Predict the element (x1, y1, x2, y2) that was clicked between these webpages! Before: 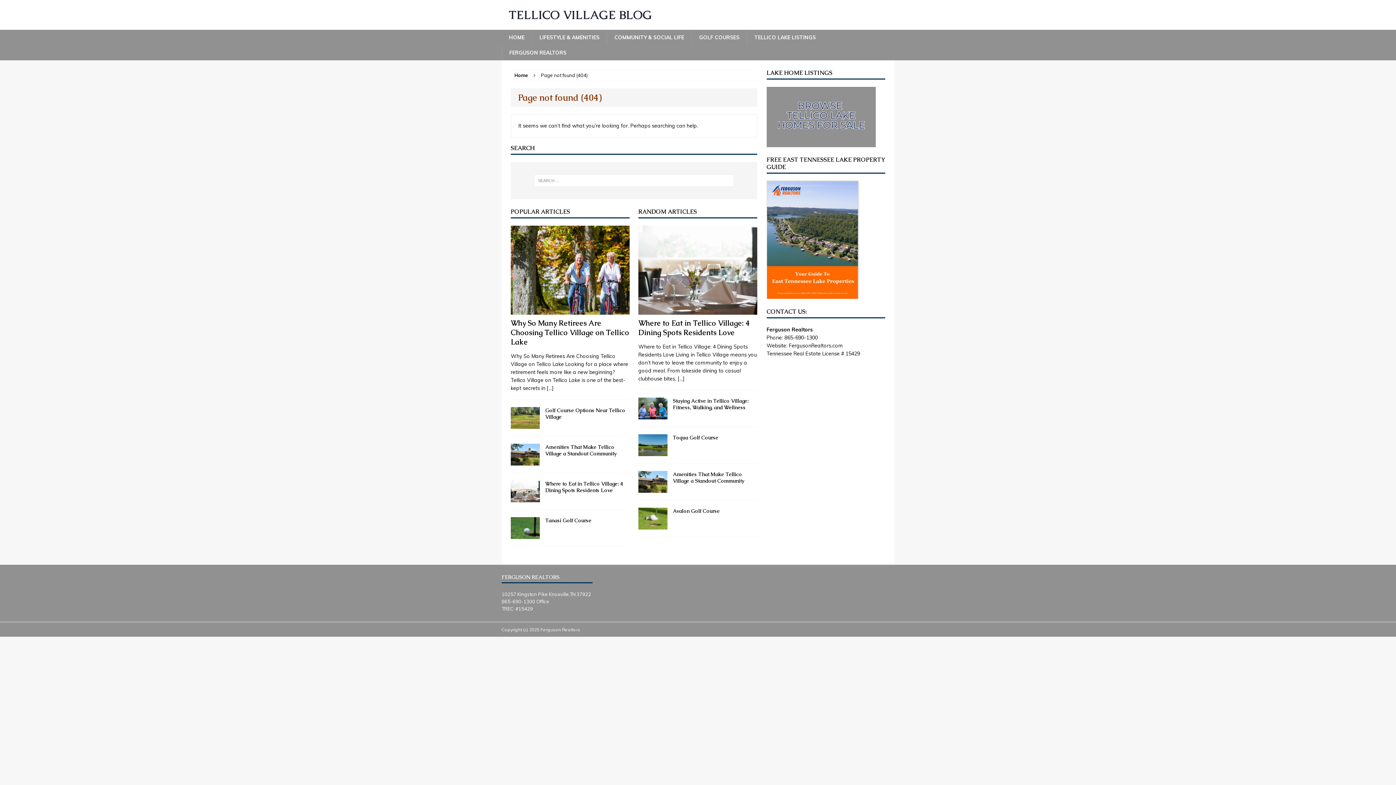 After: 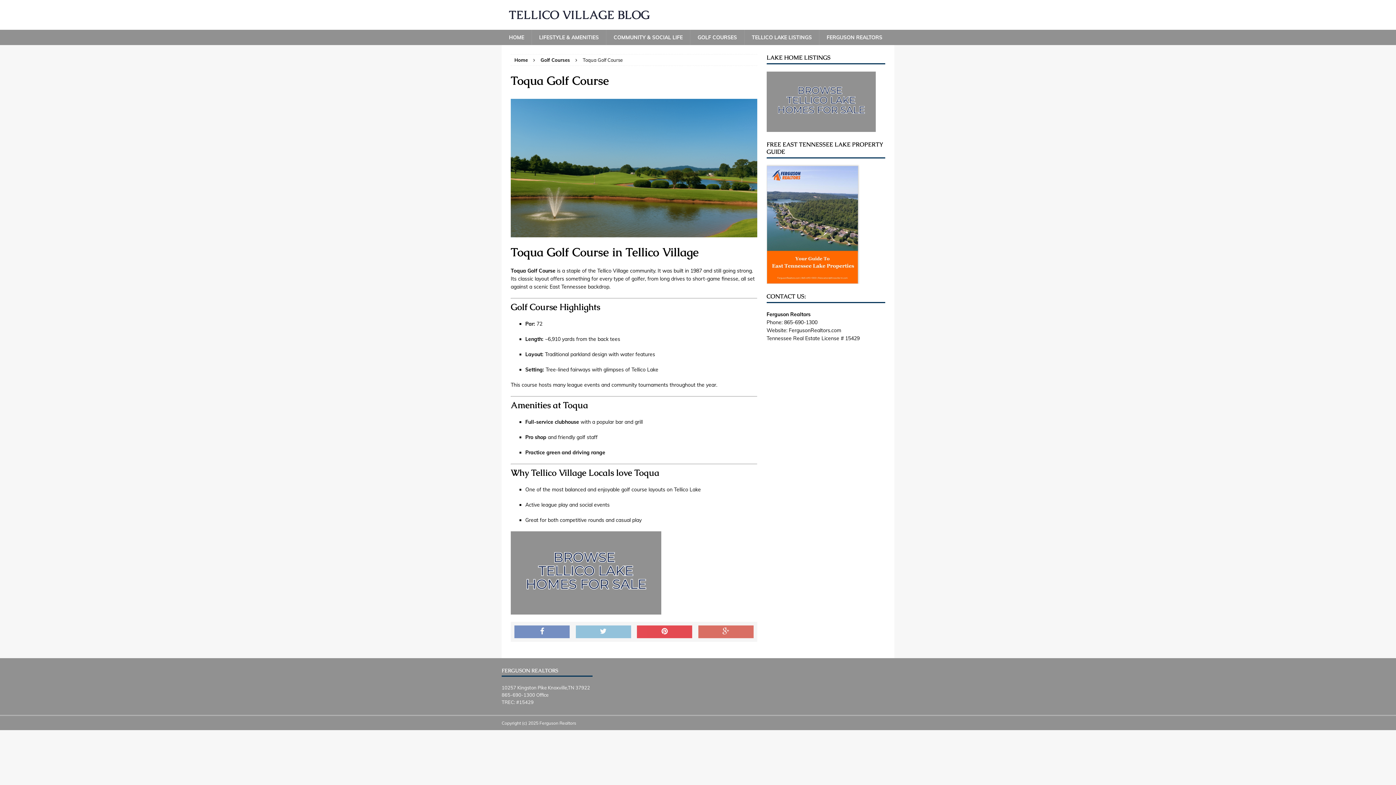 Action: bbox: (673, 434, 718, 441) label: Toqua Golf Course